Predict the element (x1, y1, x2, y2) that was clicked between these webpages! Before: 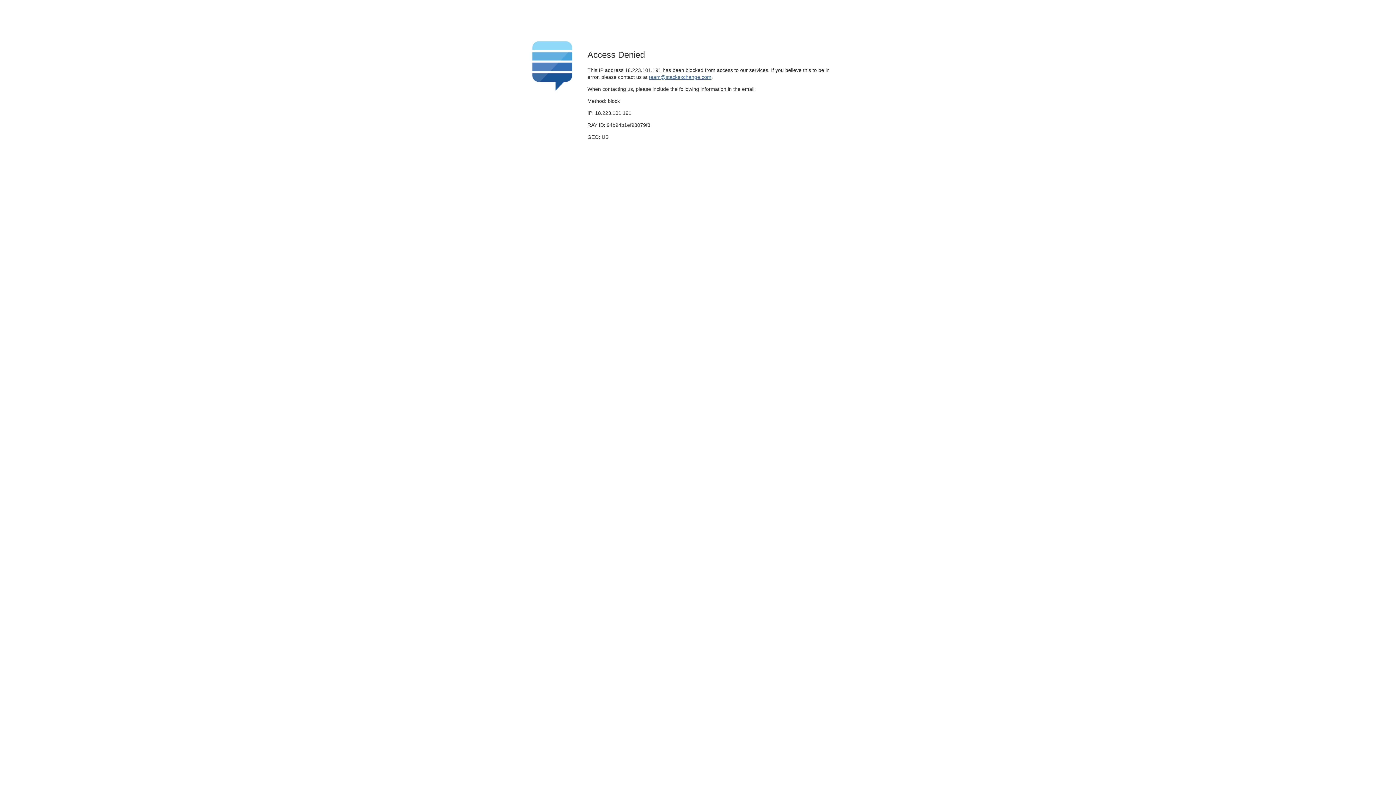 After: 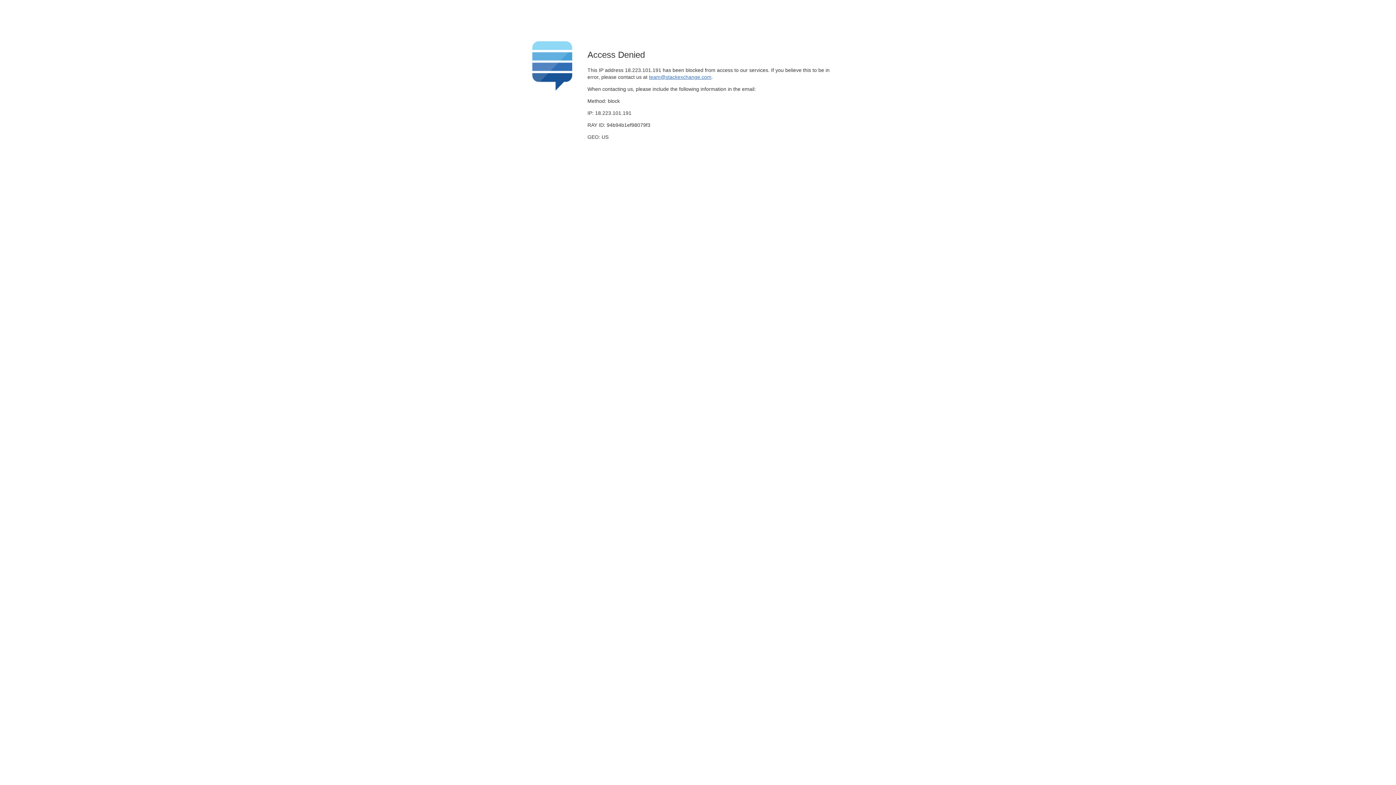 Action: label: team@stackexchange.com bbox: (649, 74, 711, 79)